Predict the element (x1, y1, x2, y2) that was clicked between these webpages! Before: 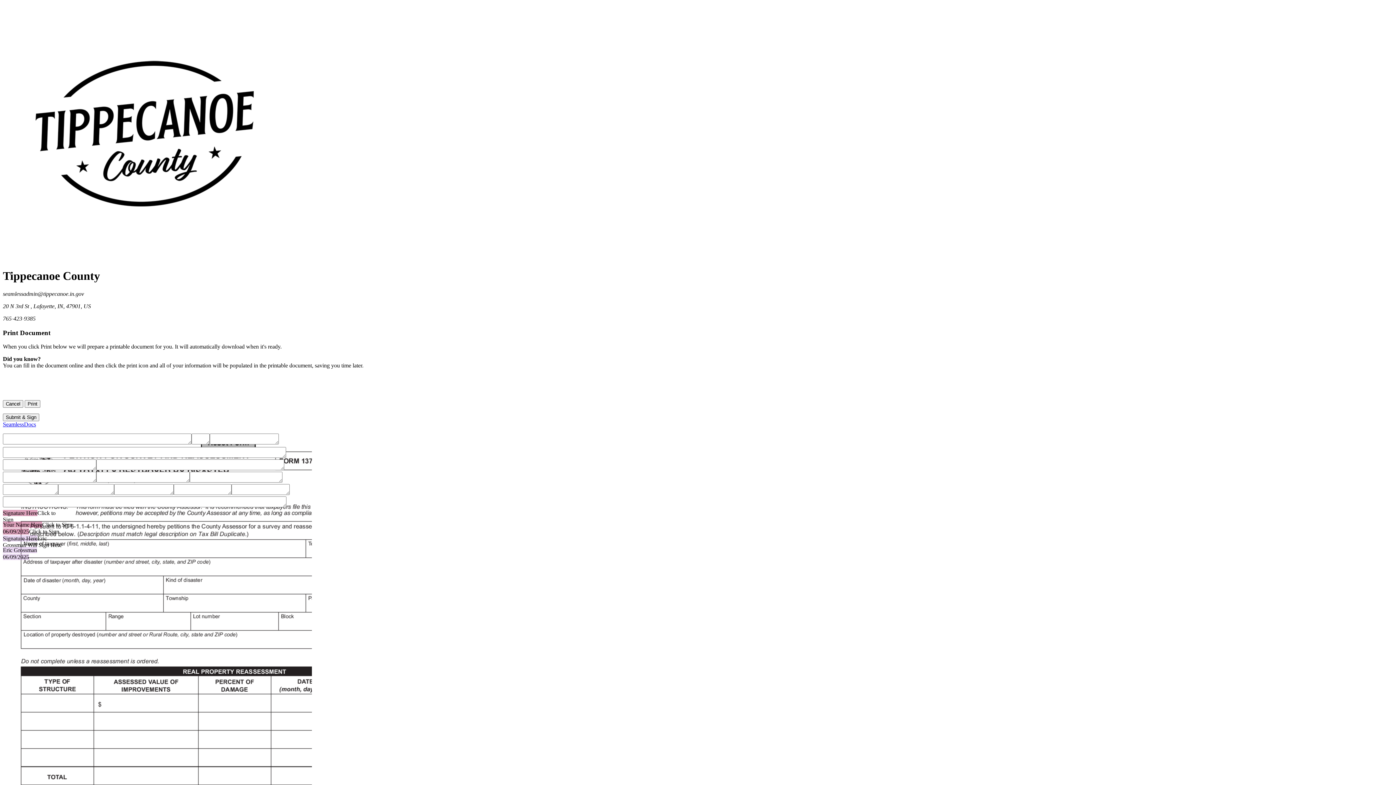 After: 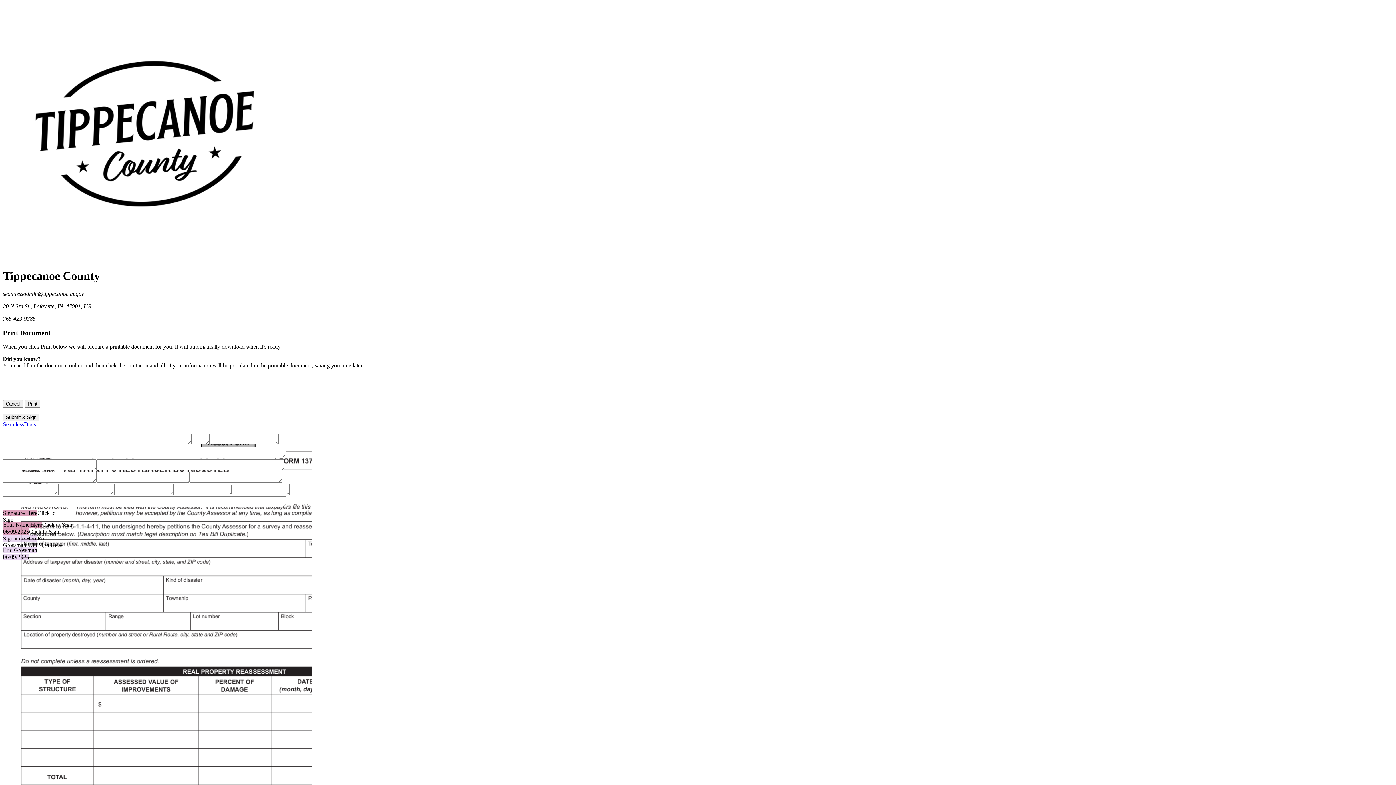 Action: bbox: (2, 421, 36, 427) label: SeamlessDocs